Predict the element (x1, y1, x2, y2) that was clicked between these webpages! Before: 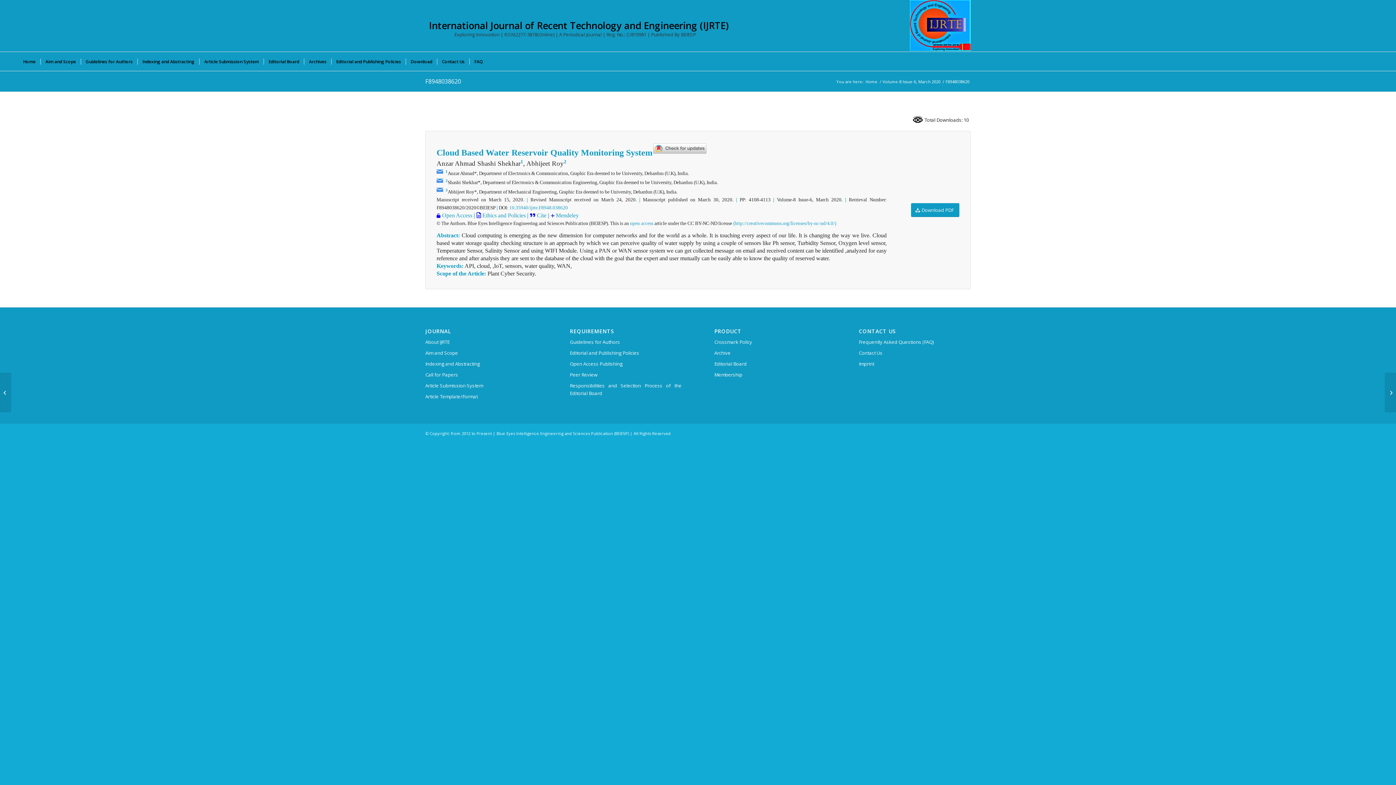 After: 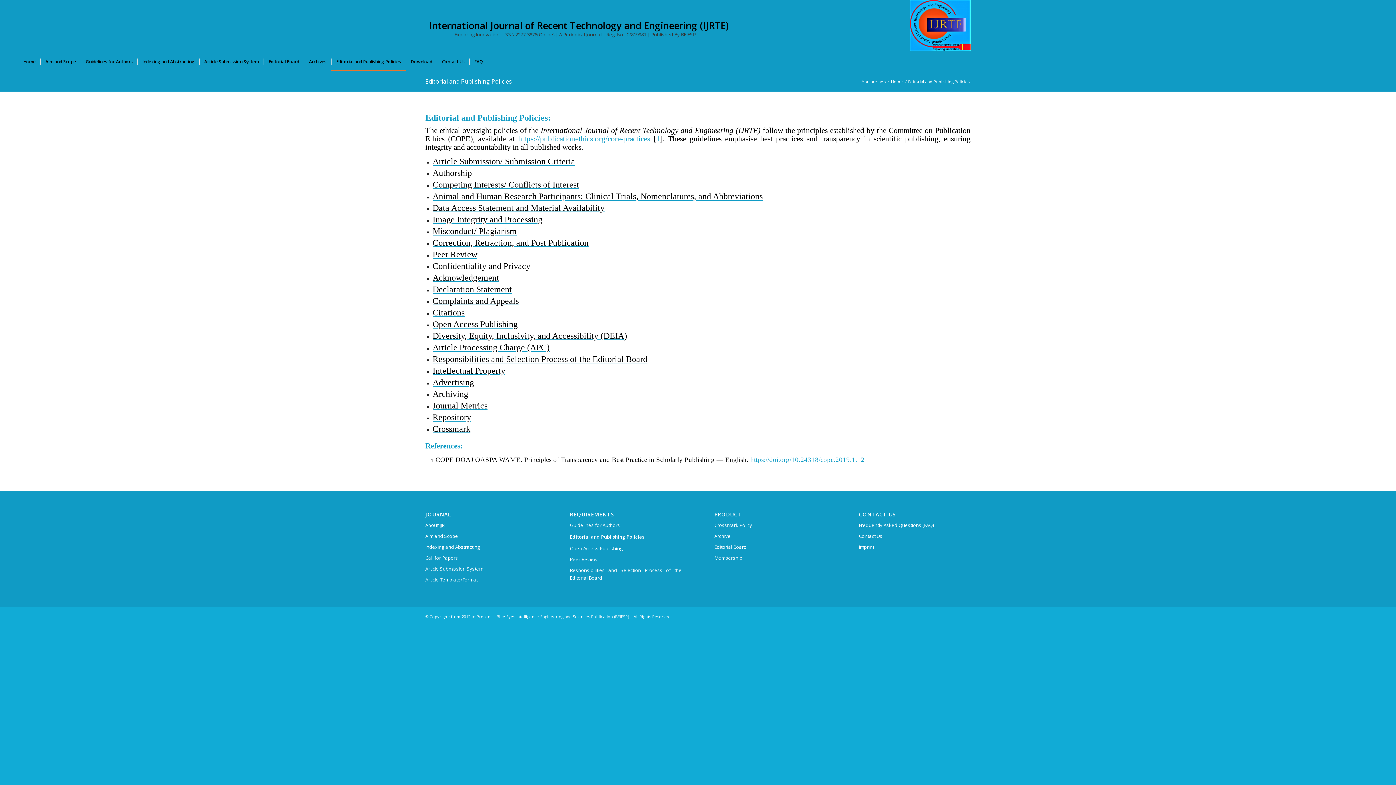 Action: bbox: (570, 347, 681, 358) label: Editorial and Publishing Policies